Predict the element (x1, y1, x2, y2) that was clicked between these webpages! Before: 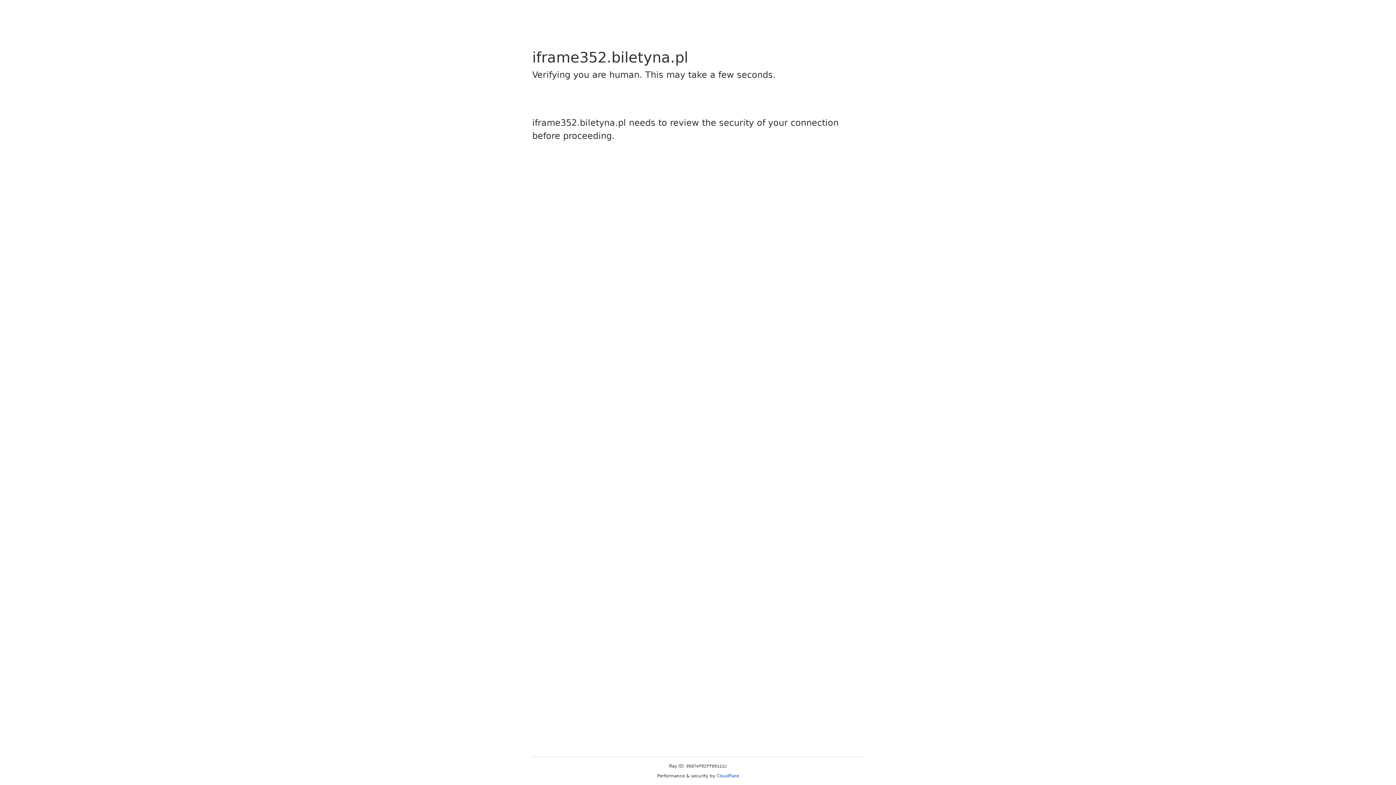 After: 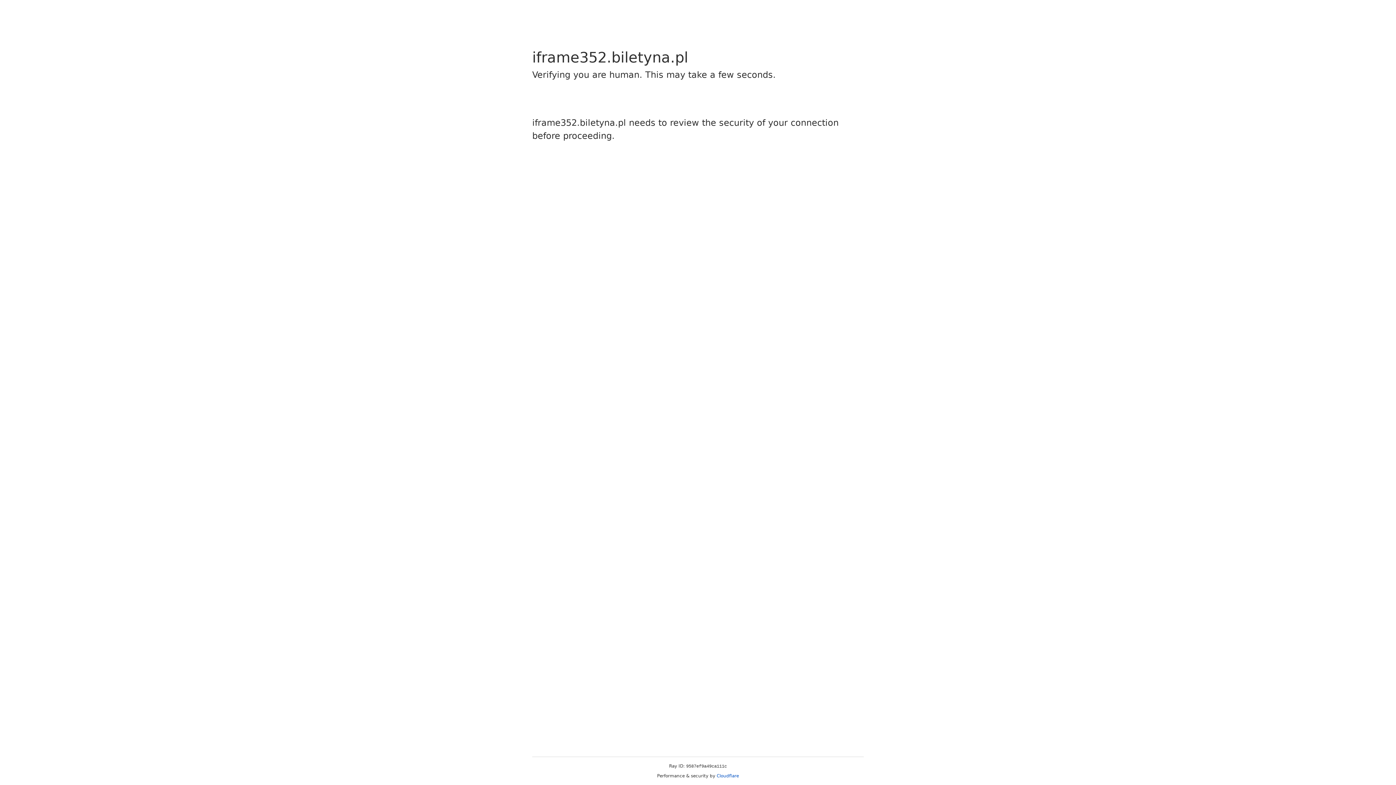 Action: label: Cloudflare bbox: (716, 773, 739, 778)